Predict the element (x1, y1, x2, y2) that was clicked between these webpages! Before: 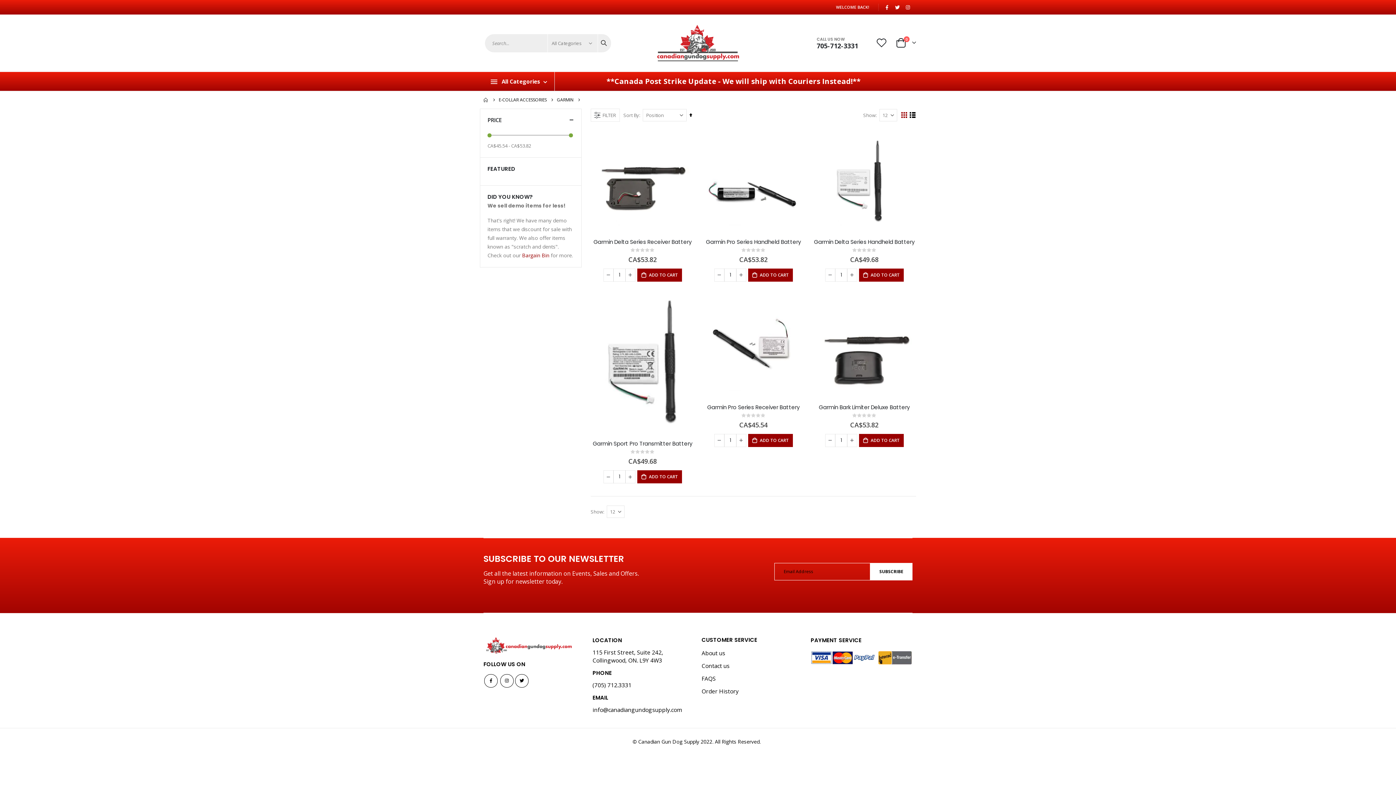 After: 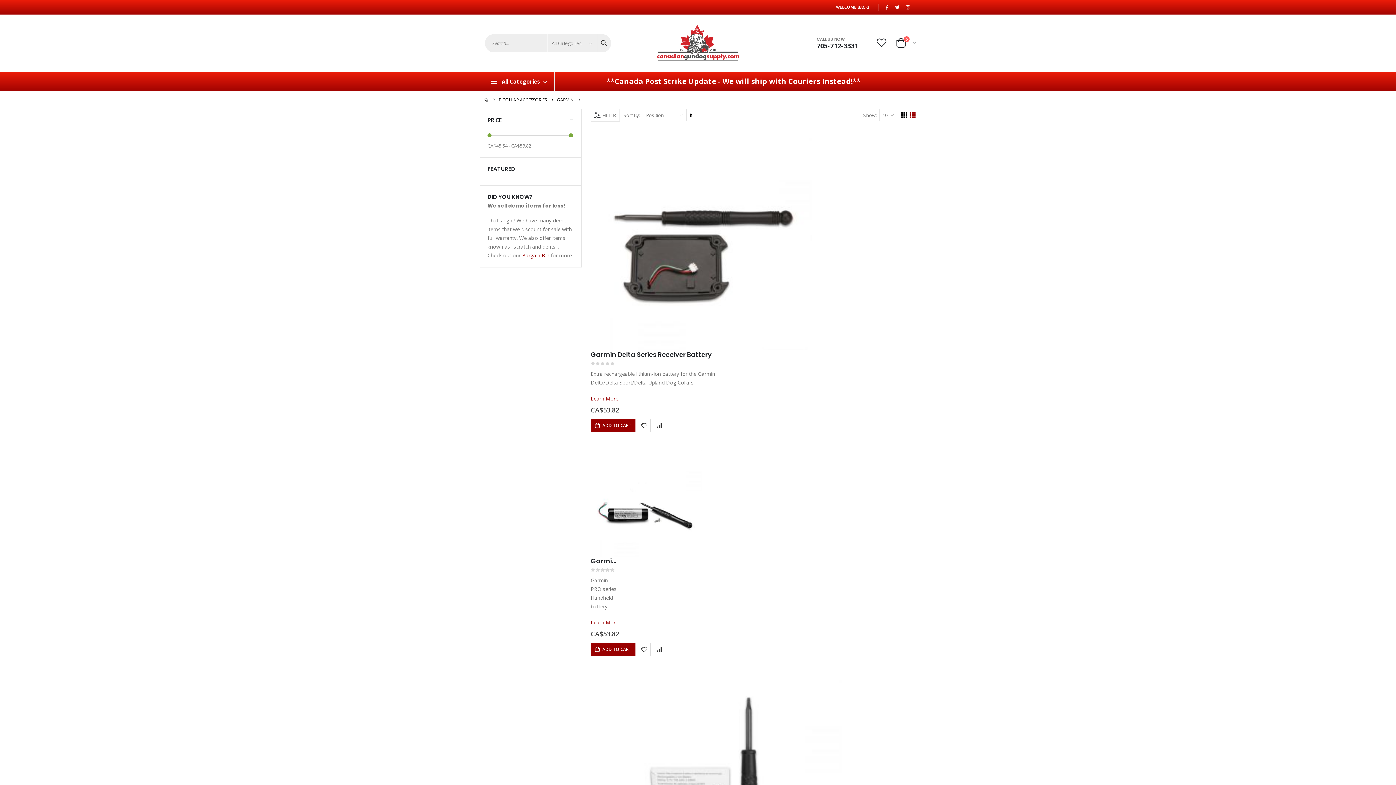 Action: bbox: (909, 111, 916, 118) label: List